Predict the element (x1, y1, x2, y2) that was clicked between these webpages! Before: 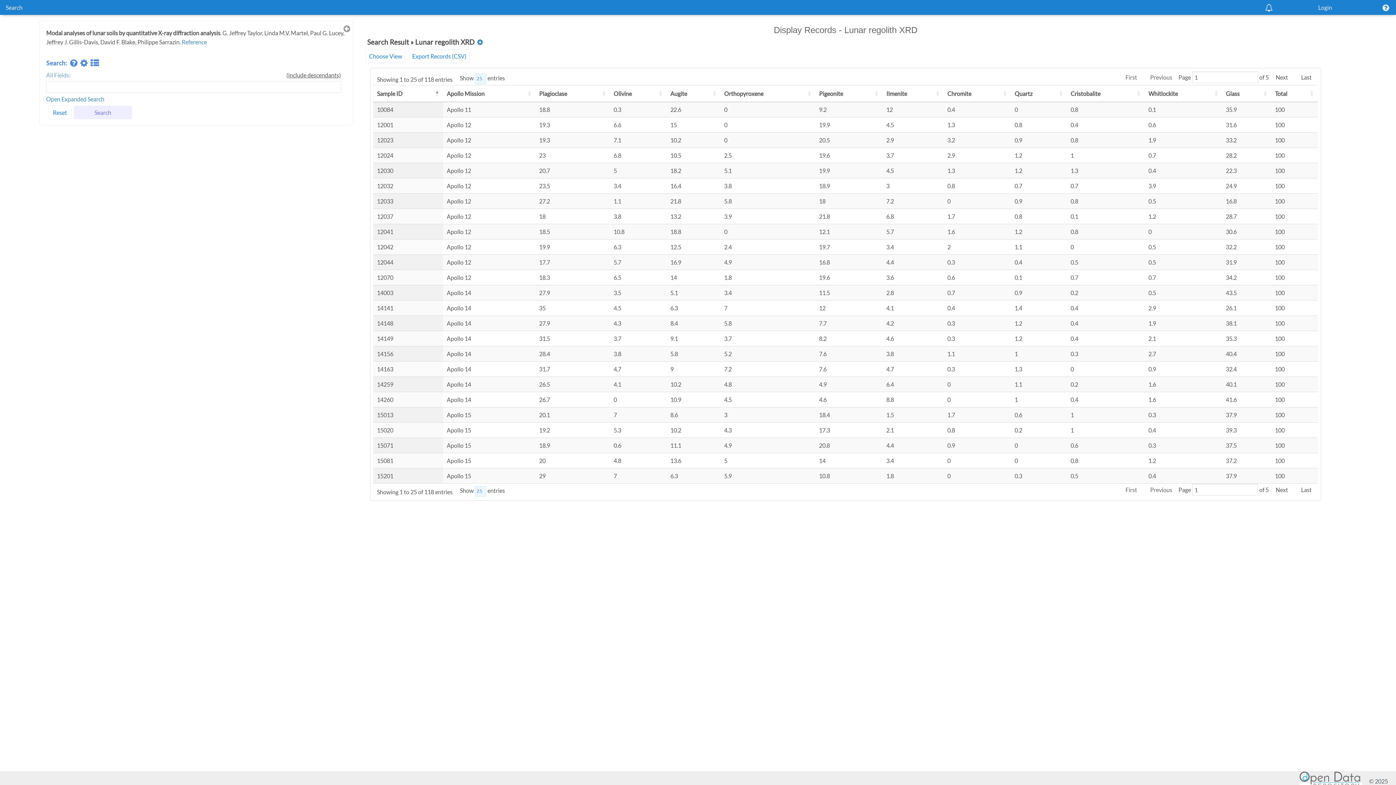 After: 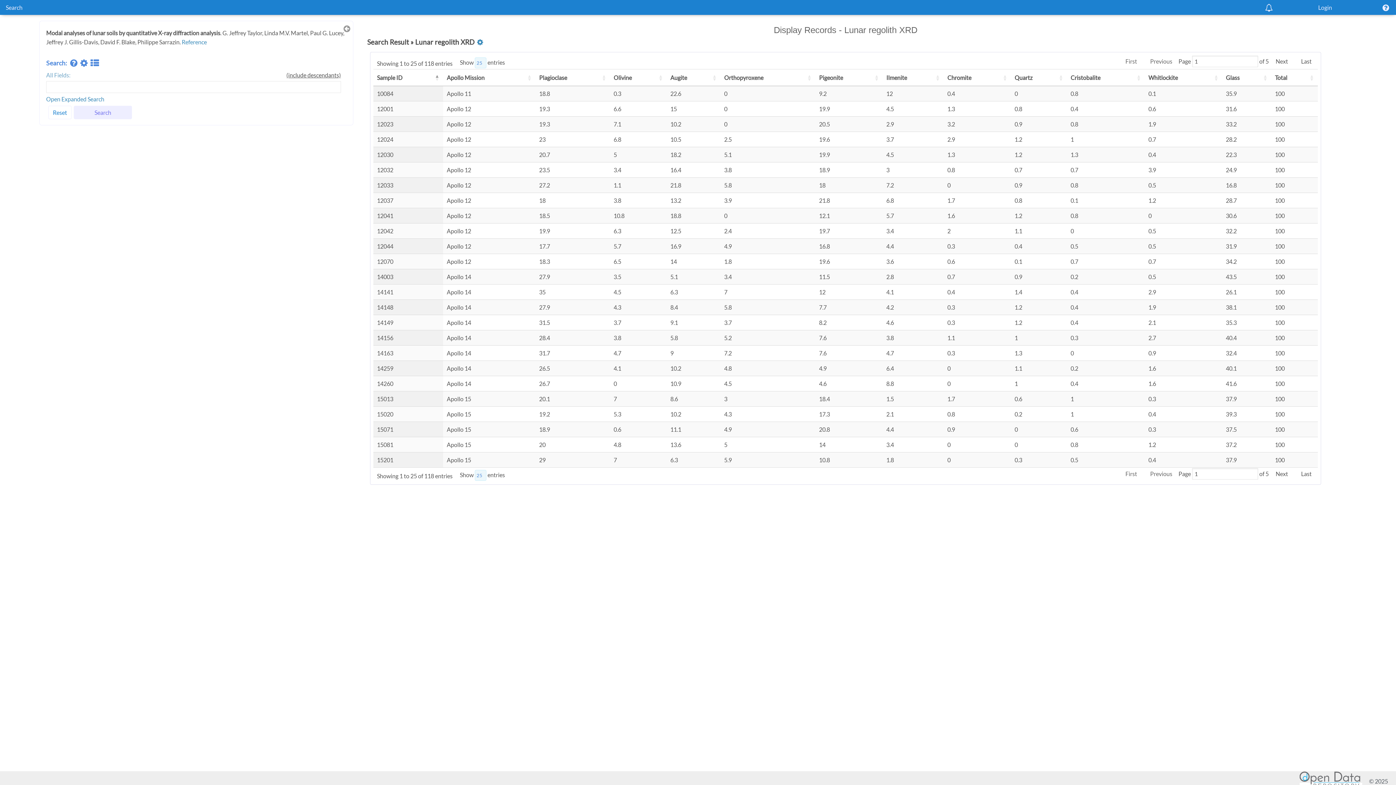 Action: bbox: (474, 37, 485, 46)